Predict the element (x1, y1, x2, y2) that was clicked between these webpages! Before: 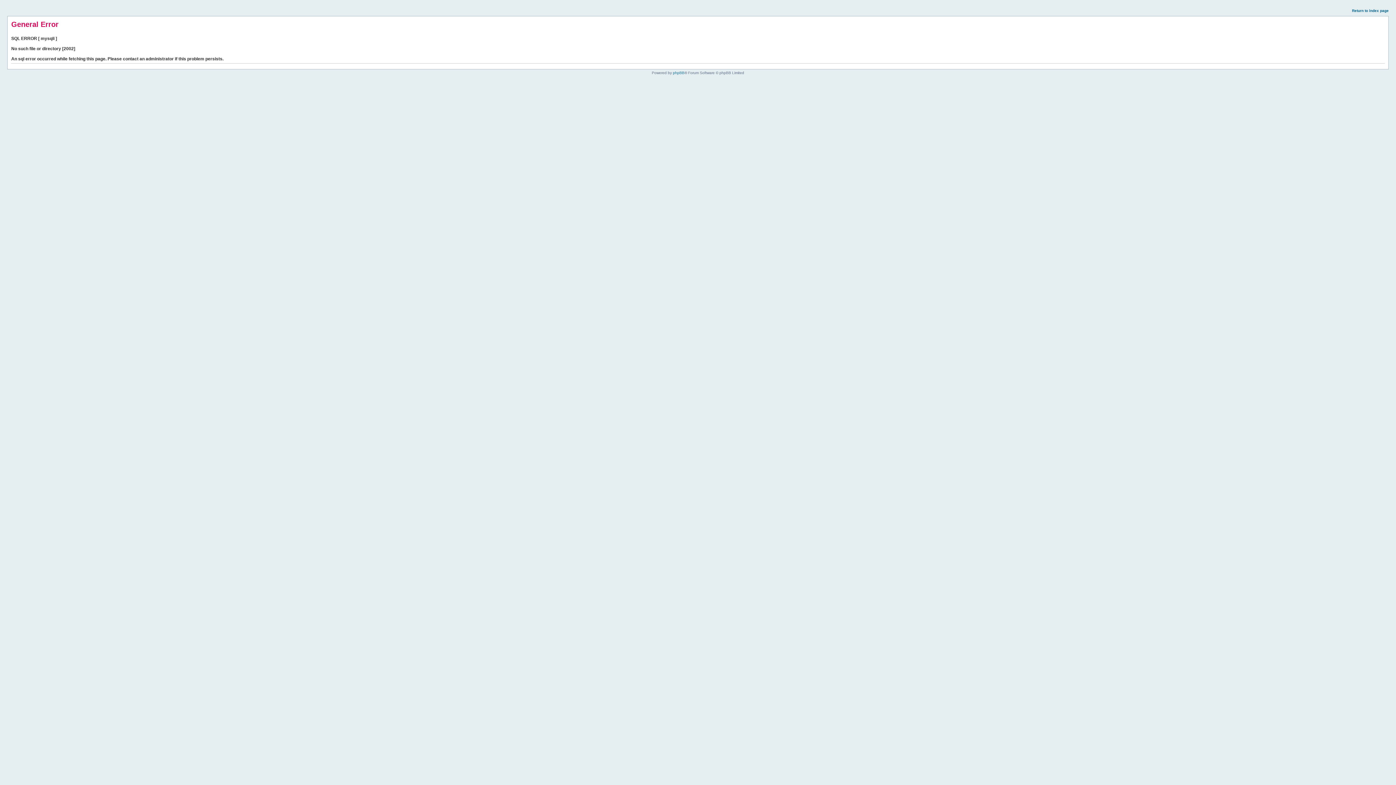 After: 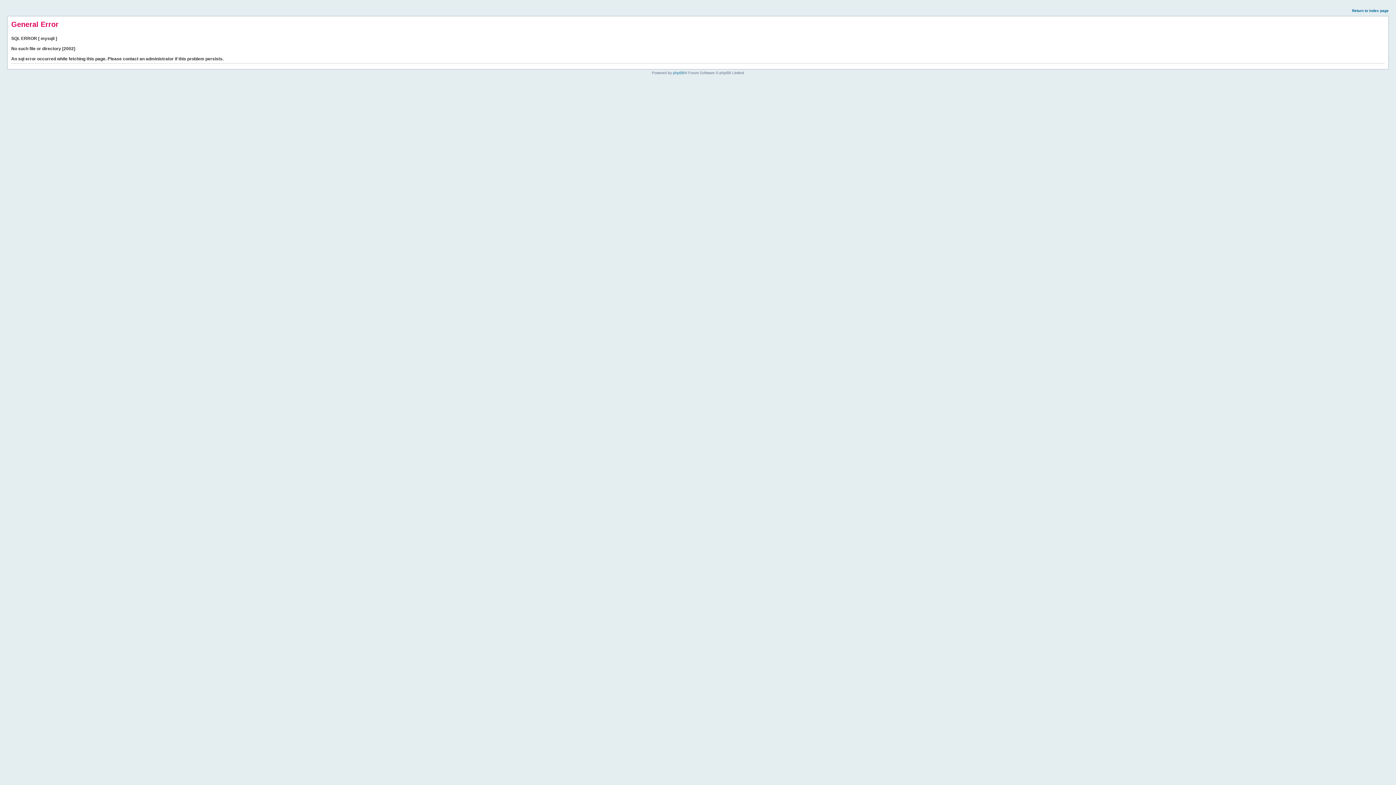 Action: label: Return to index page bbox: (1352, 8, 1389, 12)